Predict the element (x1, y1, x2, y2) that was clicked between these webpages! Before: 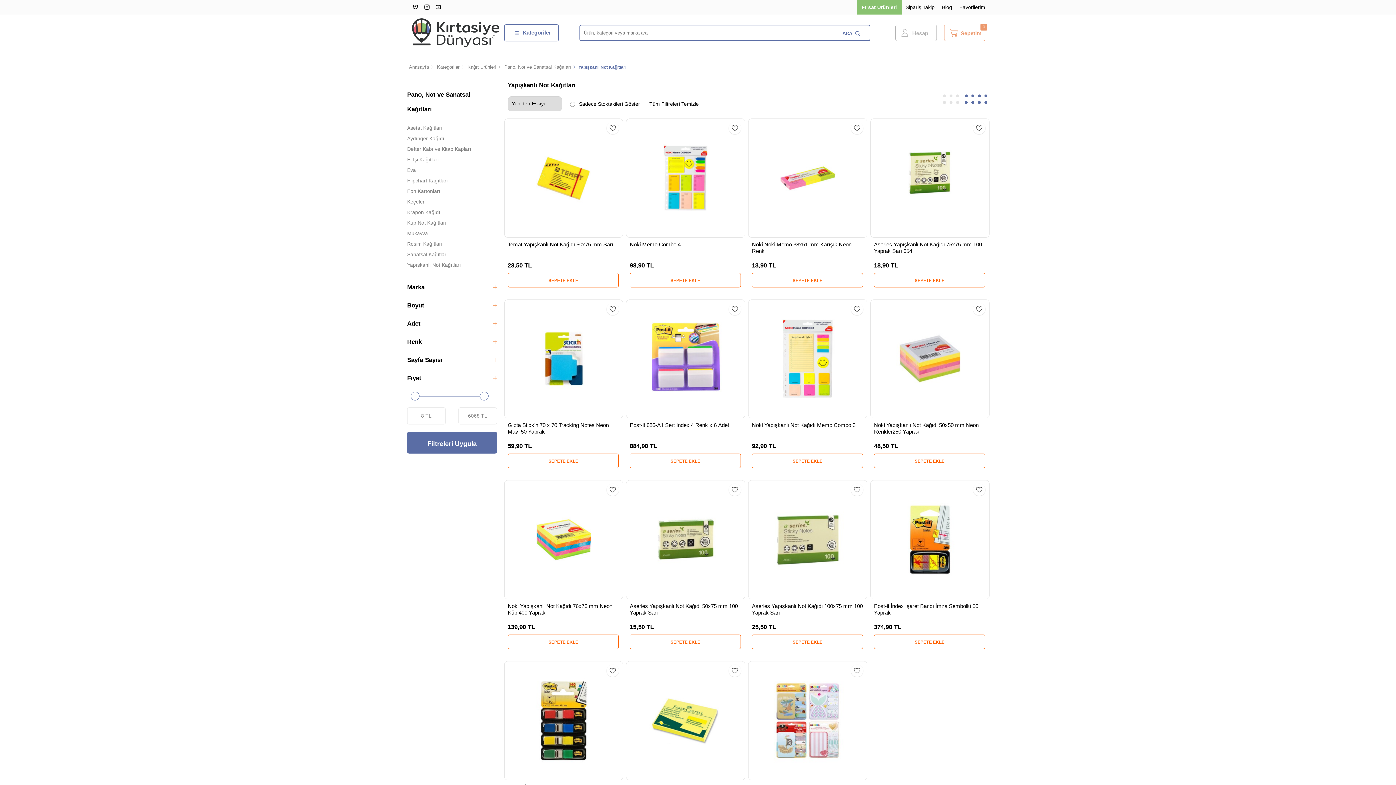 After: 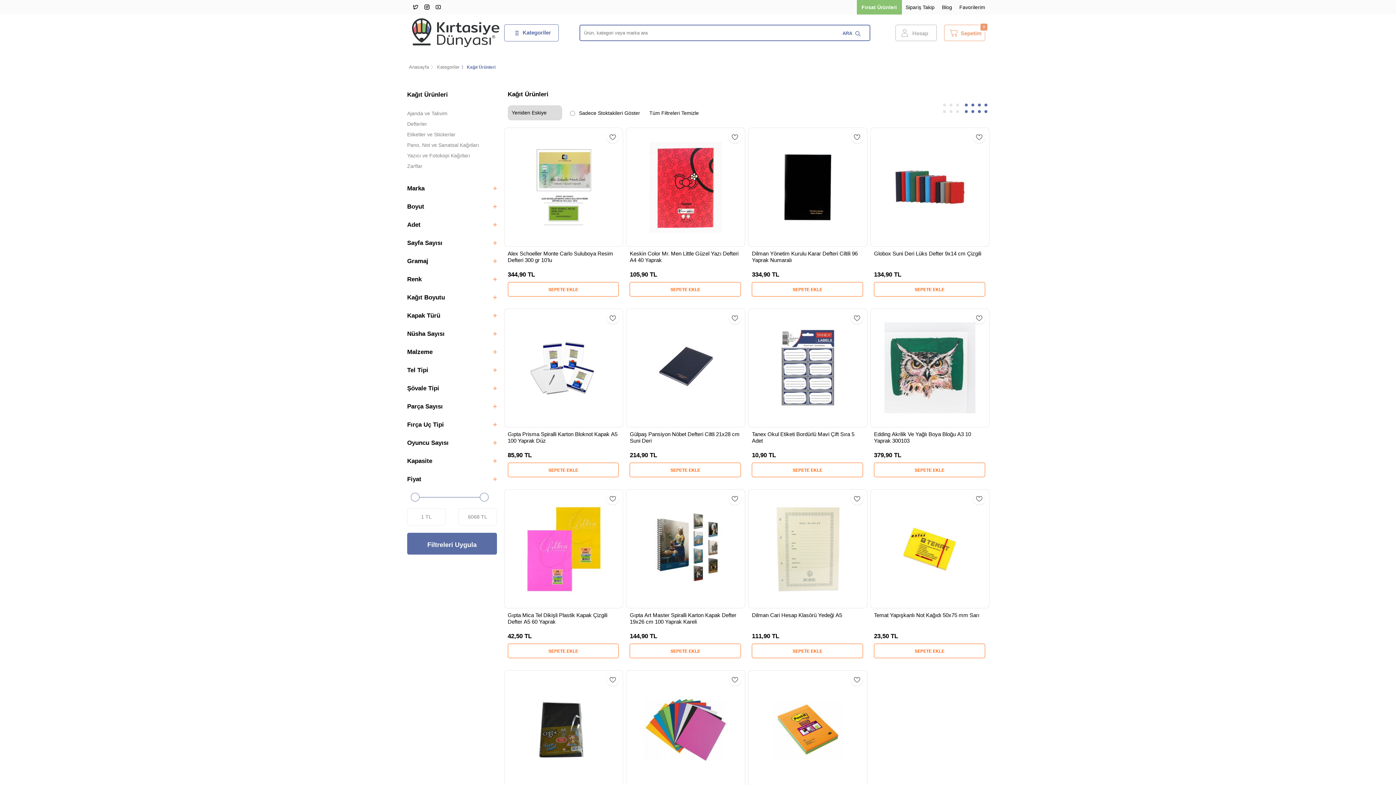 Action: label: 〉 Kağıt Ürünleri bbox: (459, 64, 496, 69)